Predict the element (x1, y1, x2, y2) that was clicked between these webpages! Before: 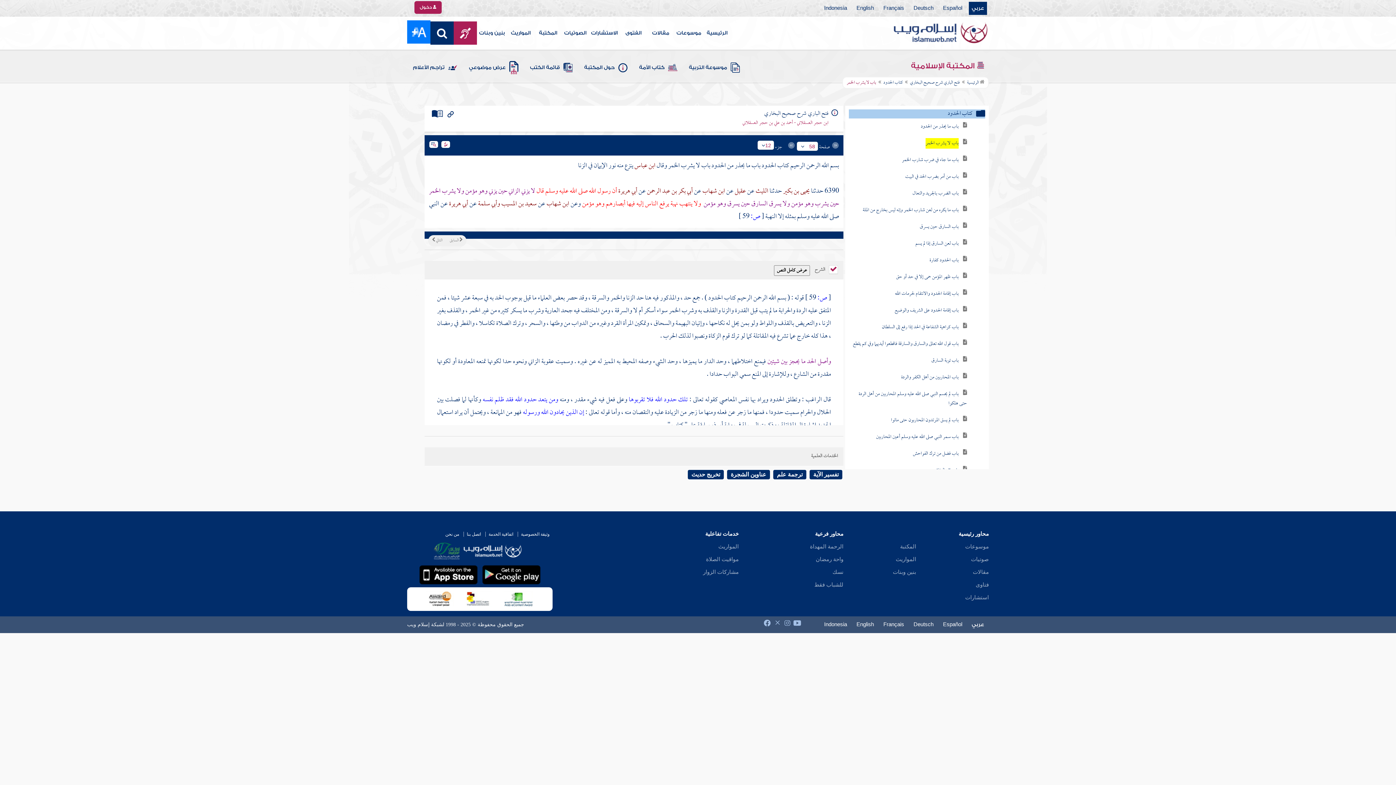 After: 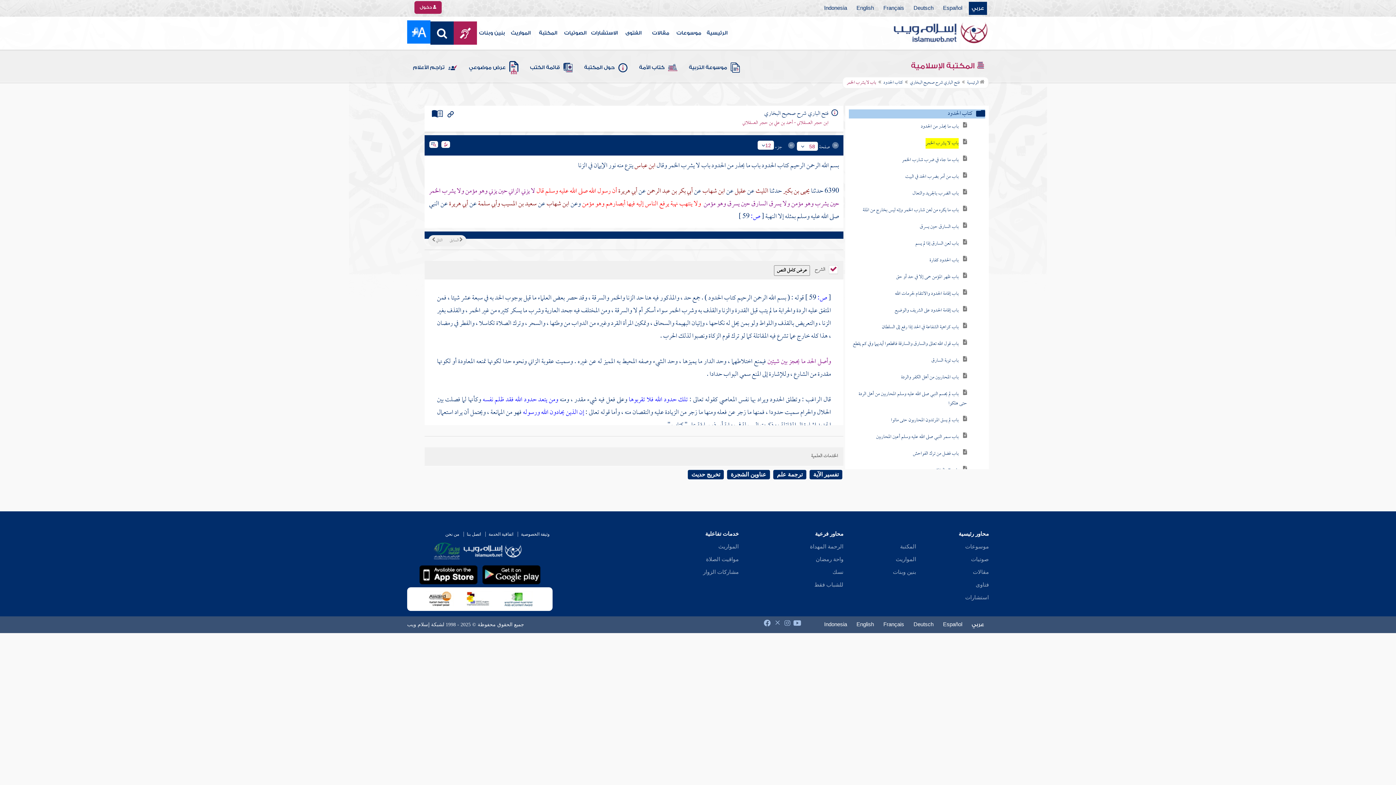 Action: bbox: (784, 620, 790, 625)